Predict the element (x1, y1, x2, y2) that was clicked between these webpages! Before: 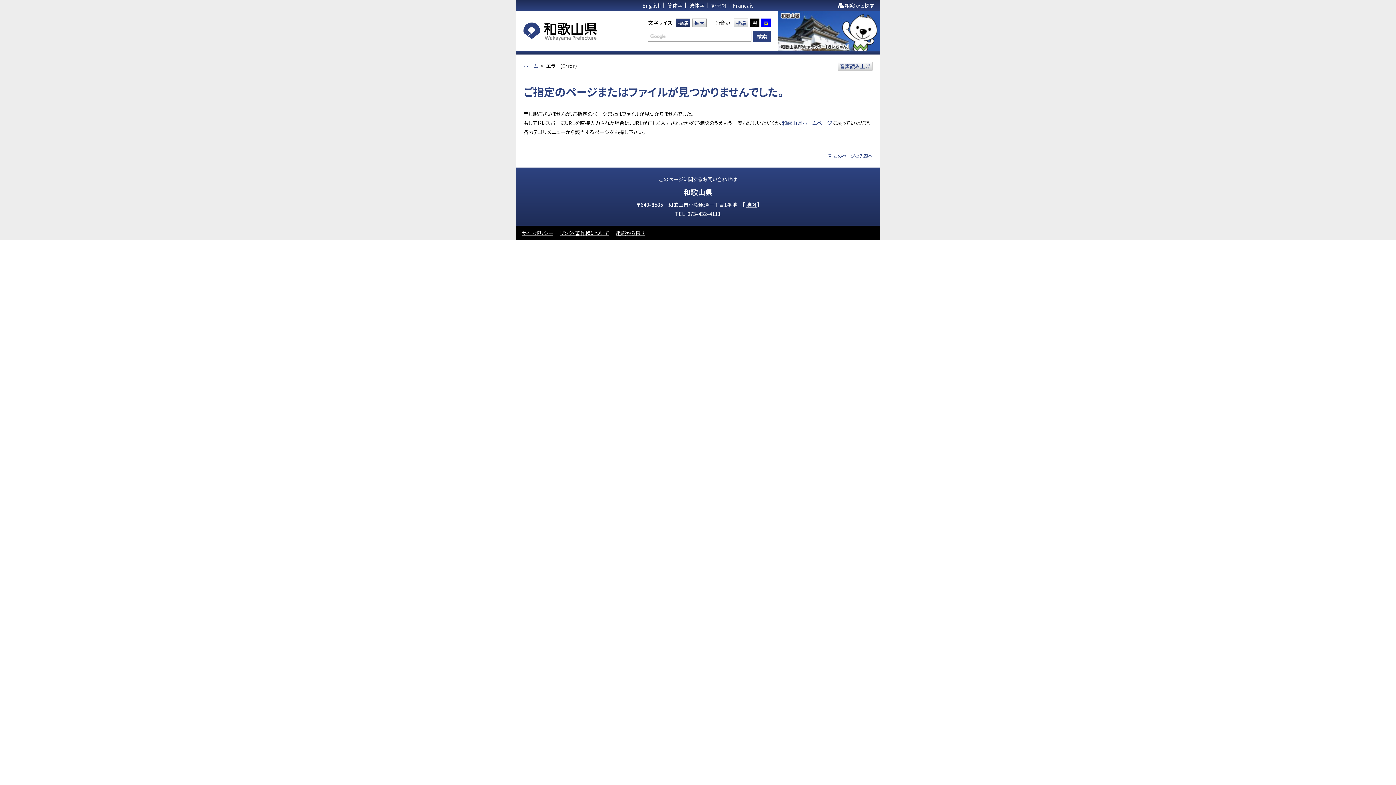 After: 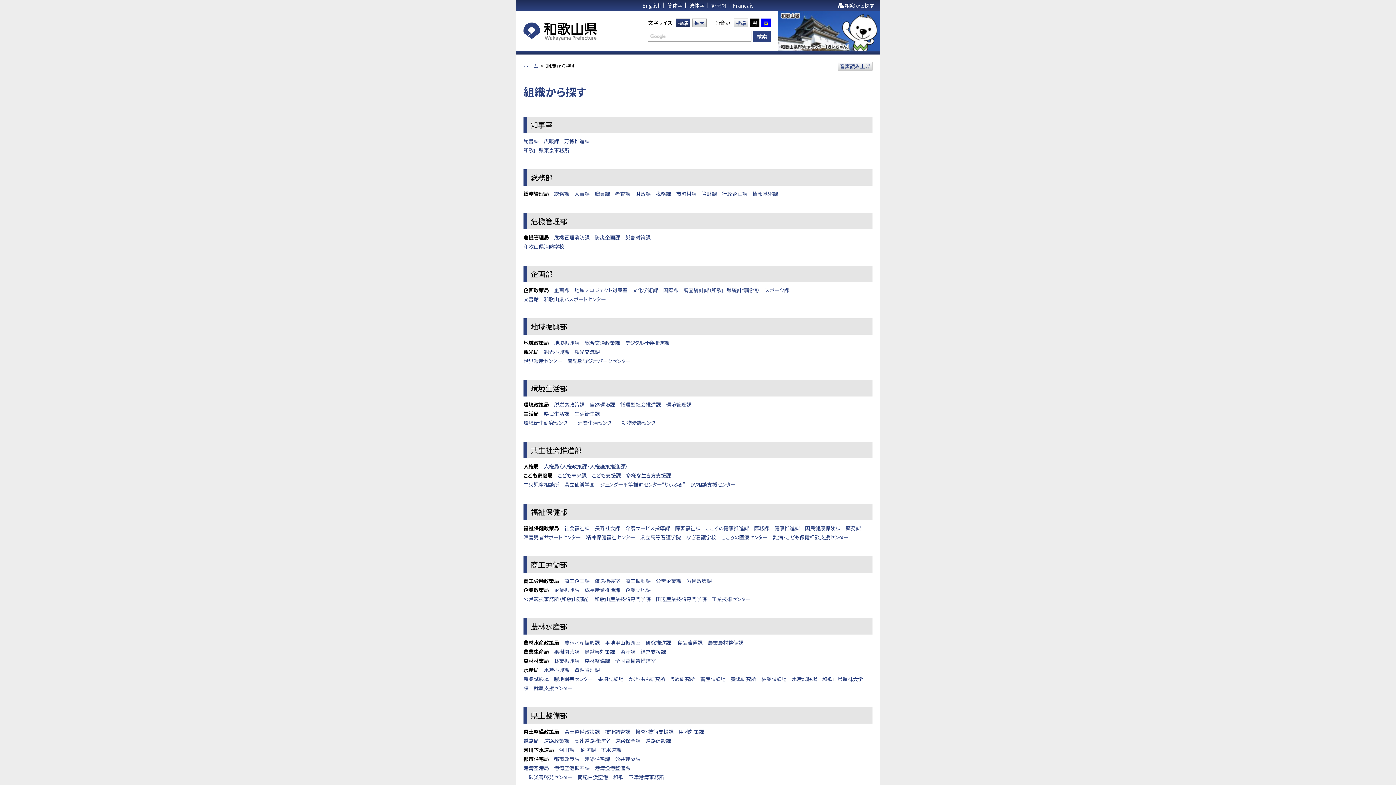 Action: label: 組織から探す bbox: (616, 229, 645, 236)